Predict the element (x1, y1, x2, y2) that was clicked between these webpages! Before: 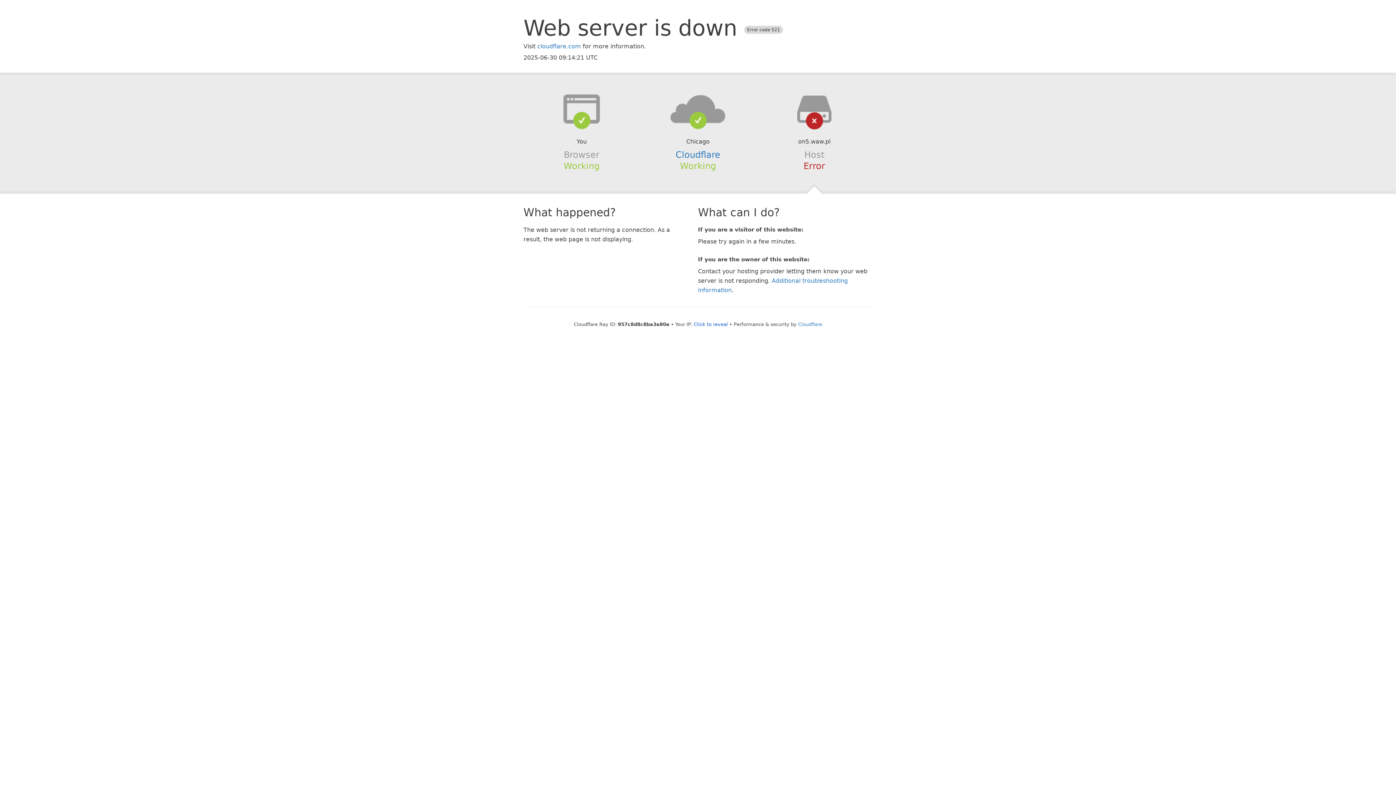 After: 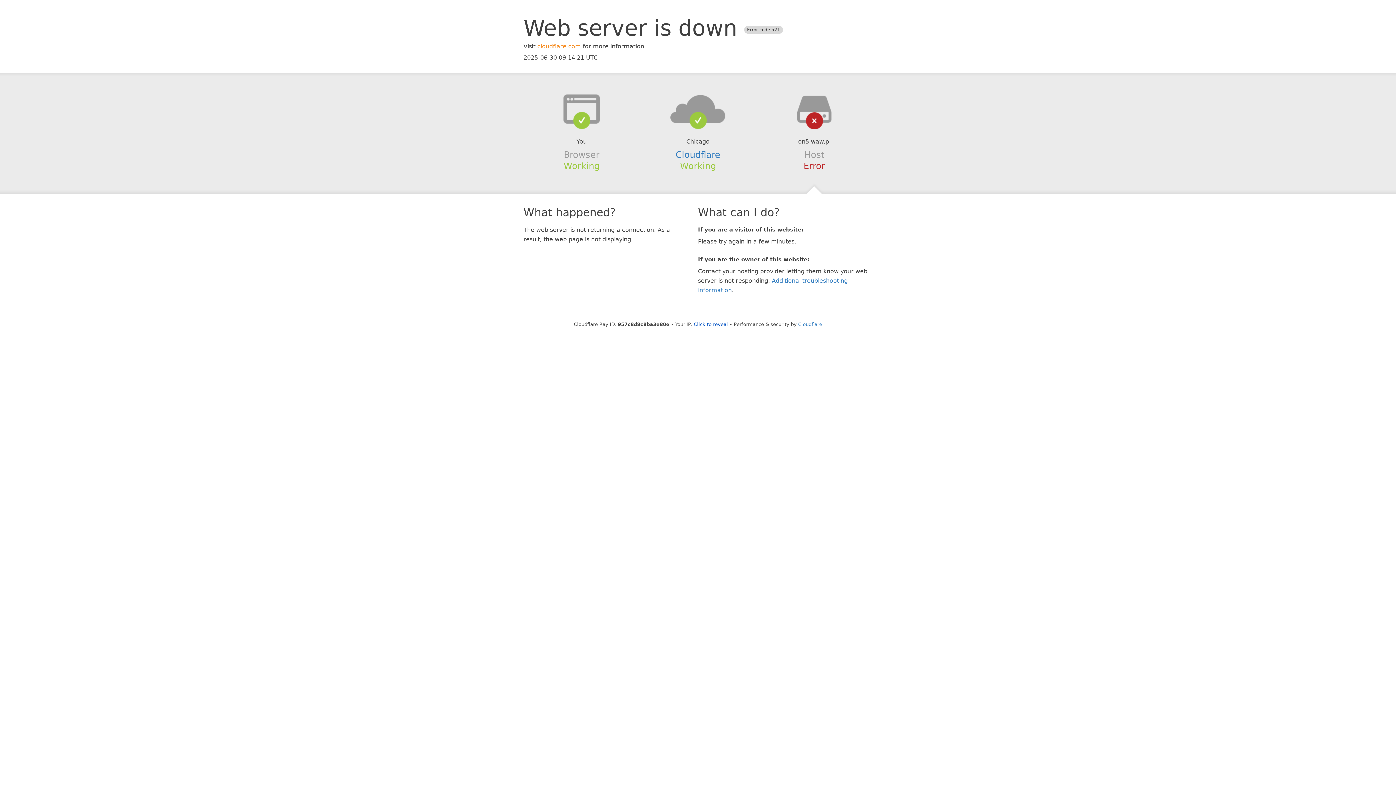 Action: label: cloudflare.com bbox: (537, 42, 581, 49)